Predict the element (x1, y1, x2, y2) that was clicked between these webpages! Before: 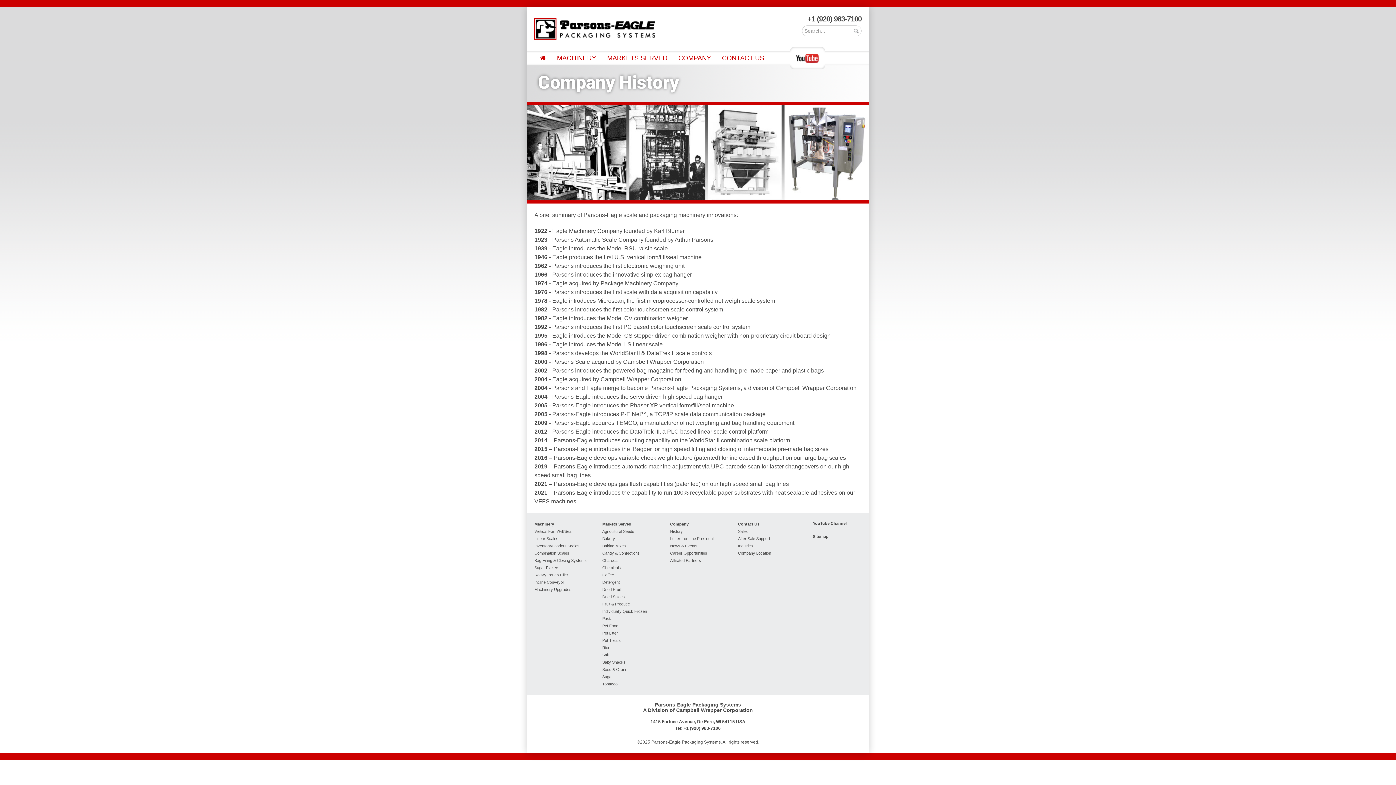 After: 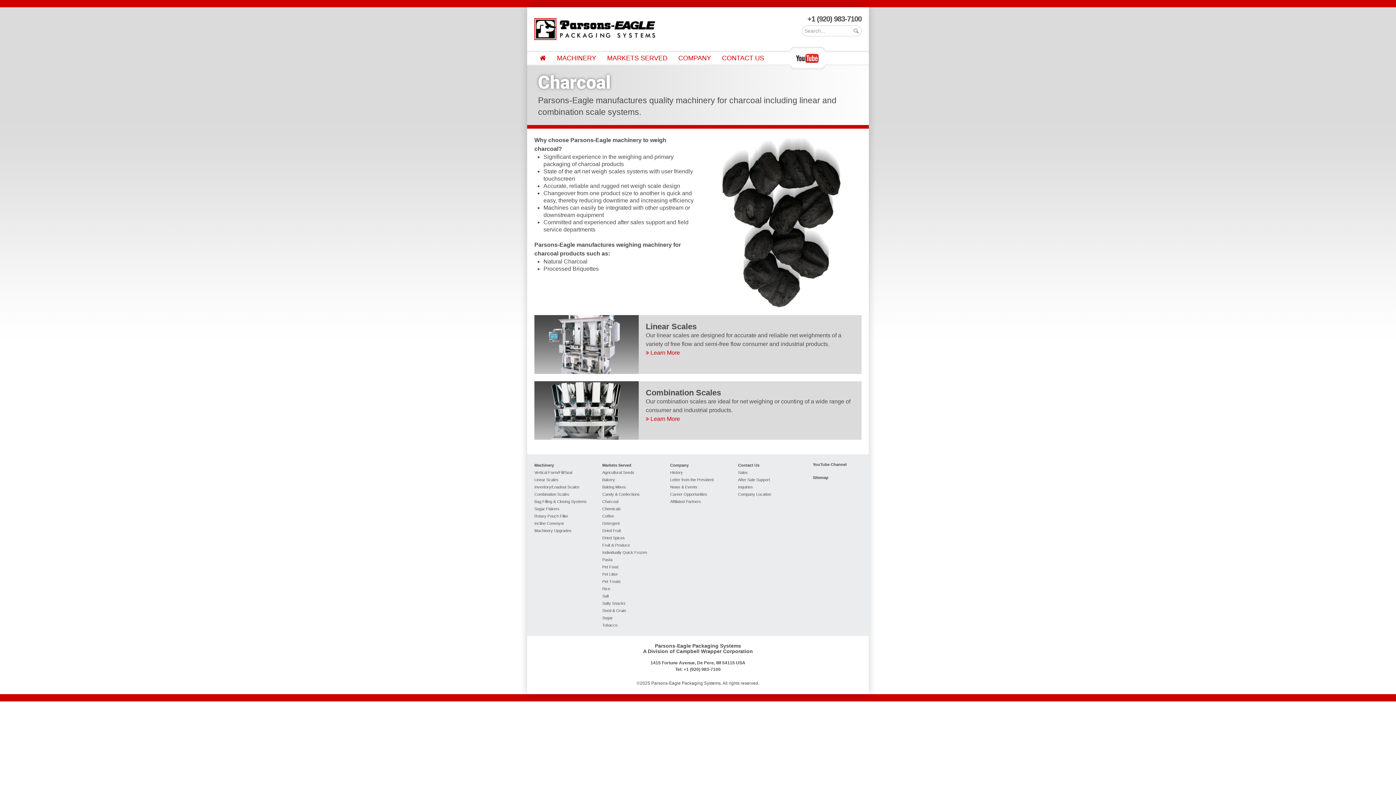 Action: bbox: (602, 558, 618, 562) label: Charcoal